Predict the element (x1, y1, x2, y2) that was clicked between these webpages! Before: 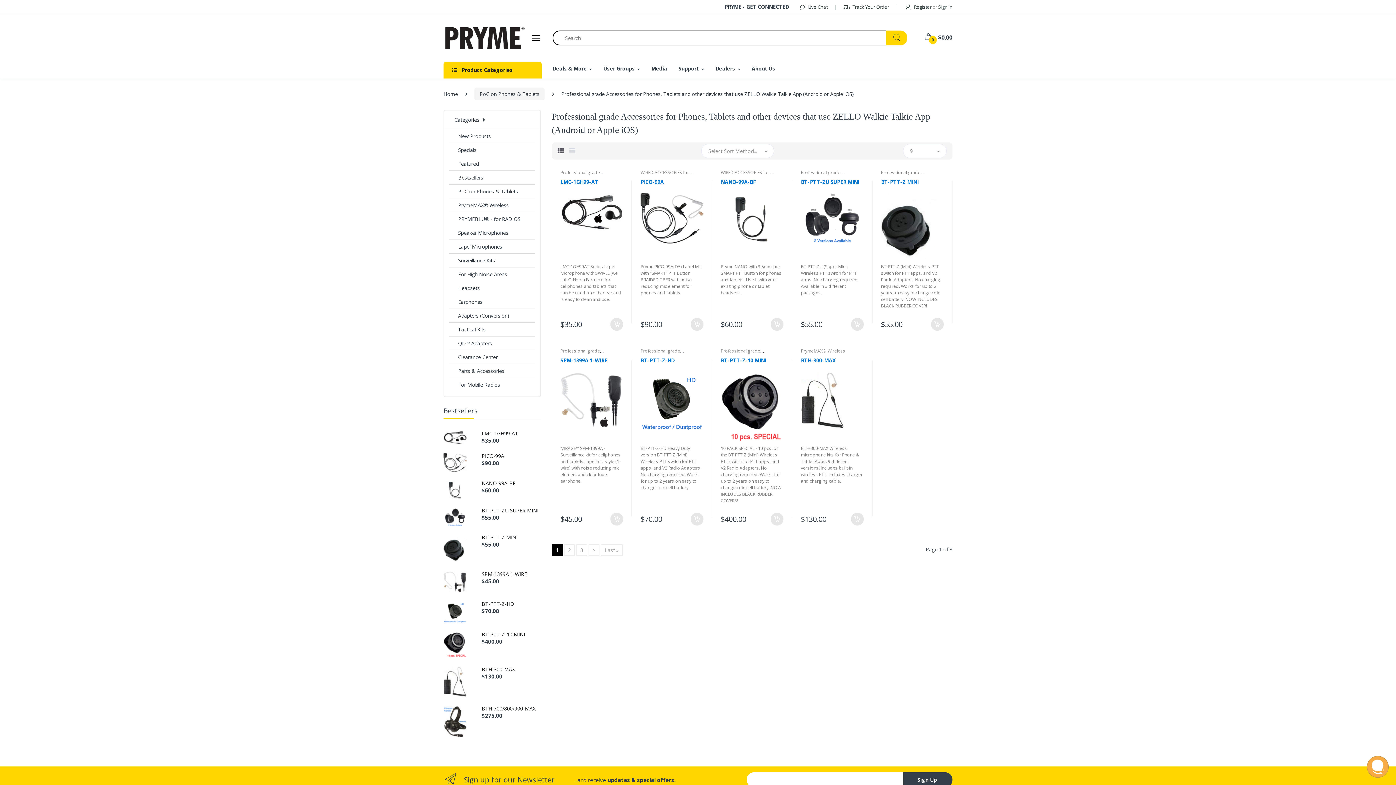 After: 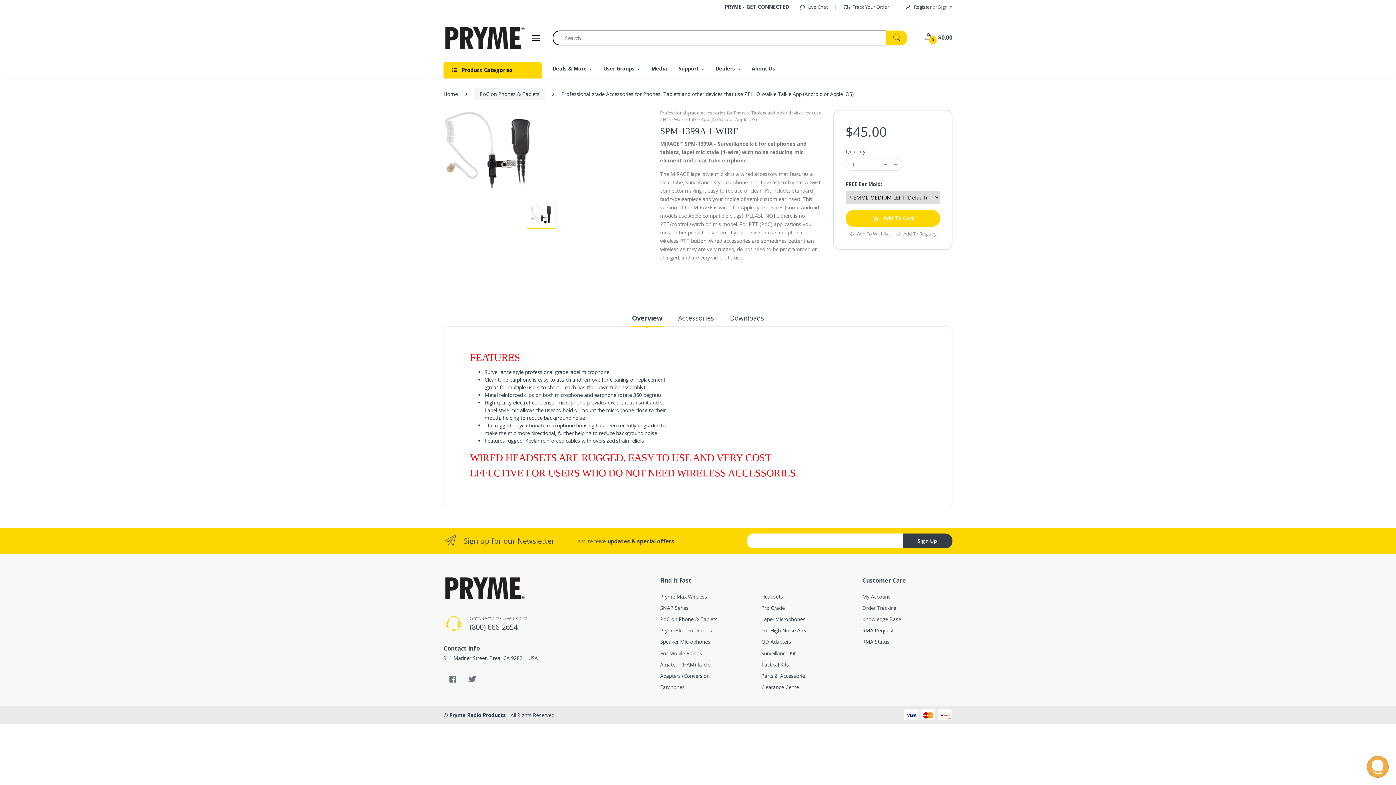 Action: bbox: (560, 357, 623, 370) label: SPM-1399A 1-WIRE